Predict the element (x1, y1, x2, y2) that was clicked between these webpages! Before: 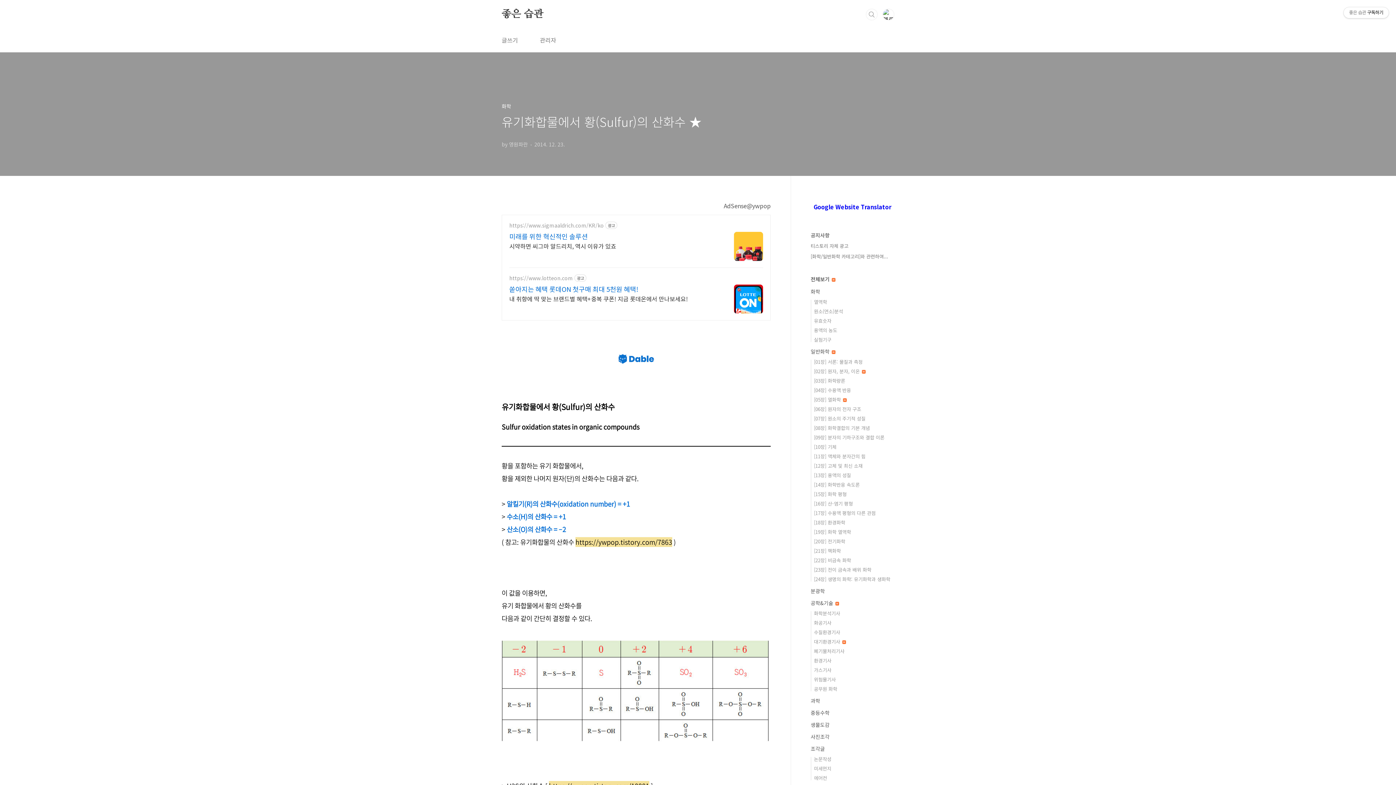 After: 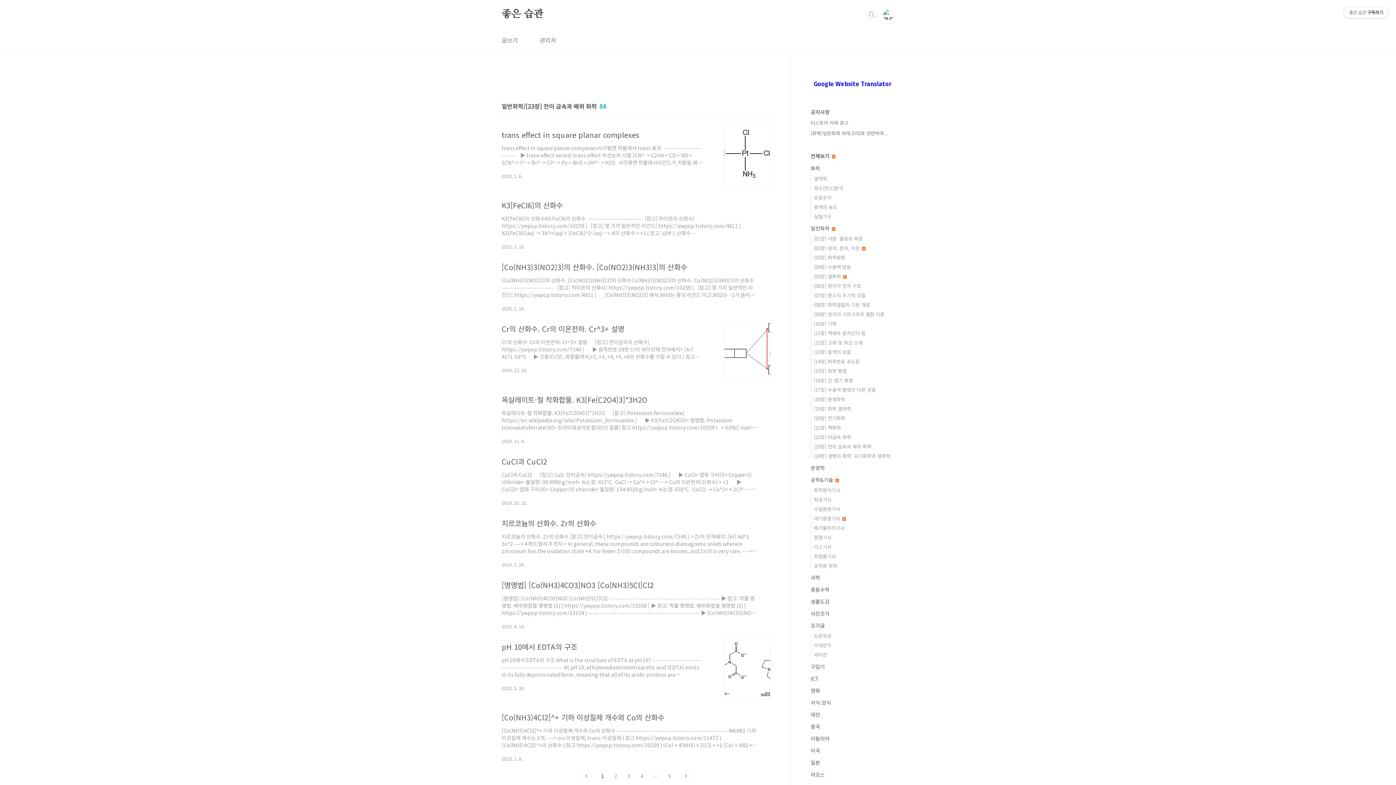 Action: label: [23장] 전이 금속과 배위 화학 bbox: (814, 566, 871, 573)